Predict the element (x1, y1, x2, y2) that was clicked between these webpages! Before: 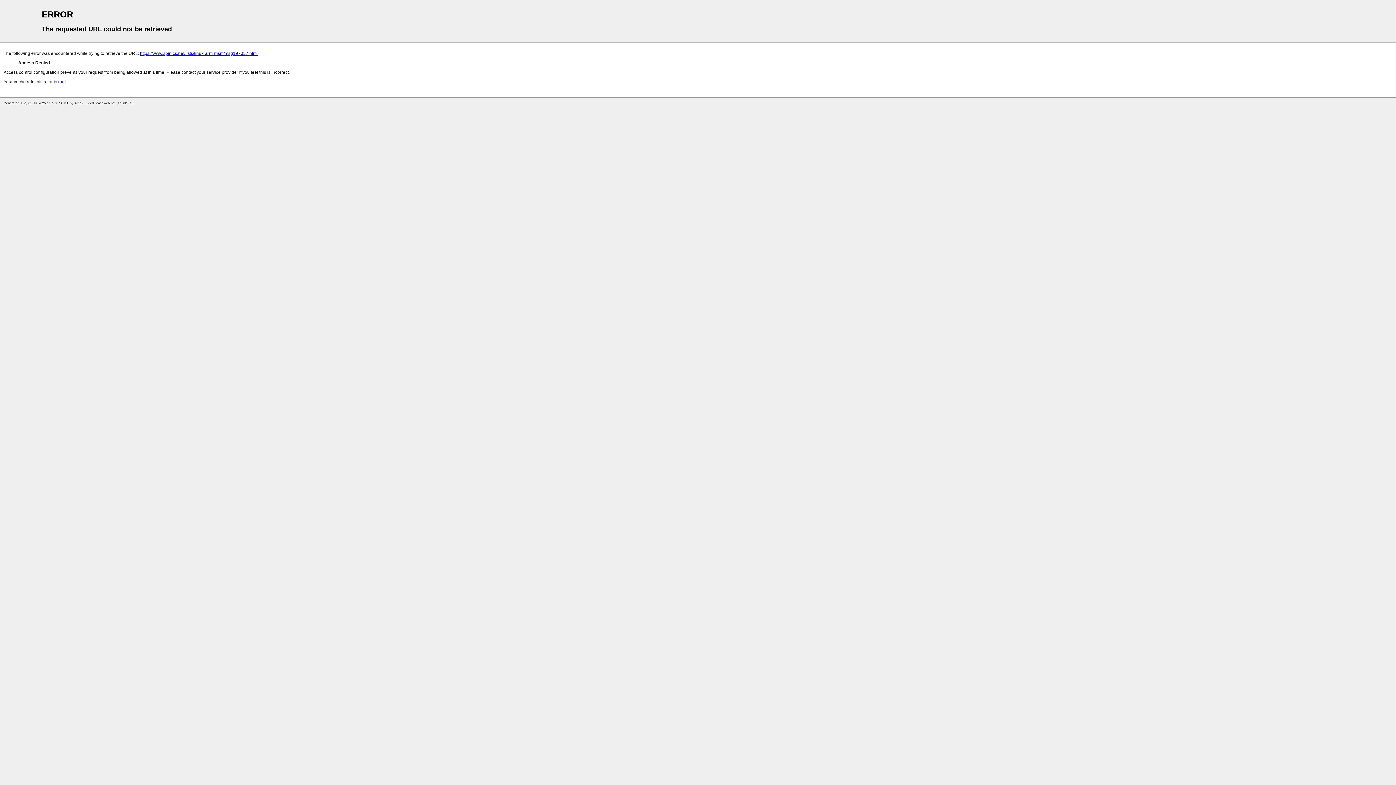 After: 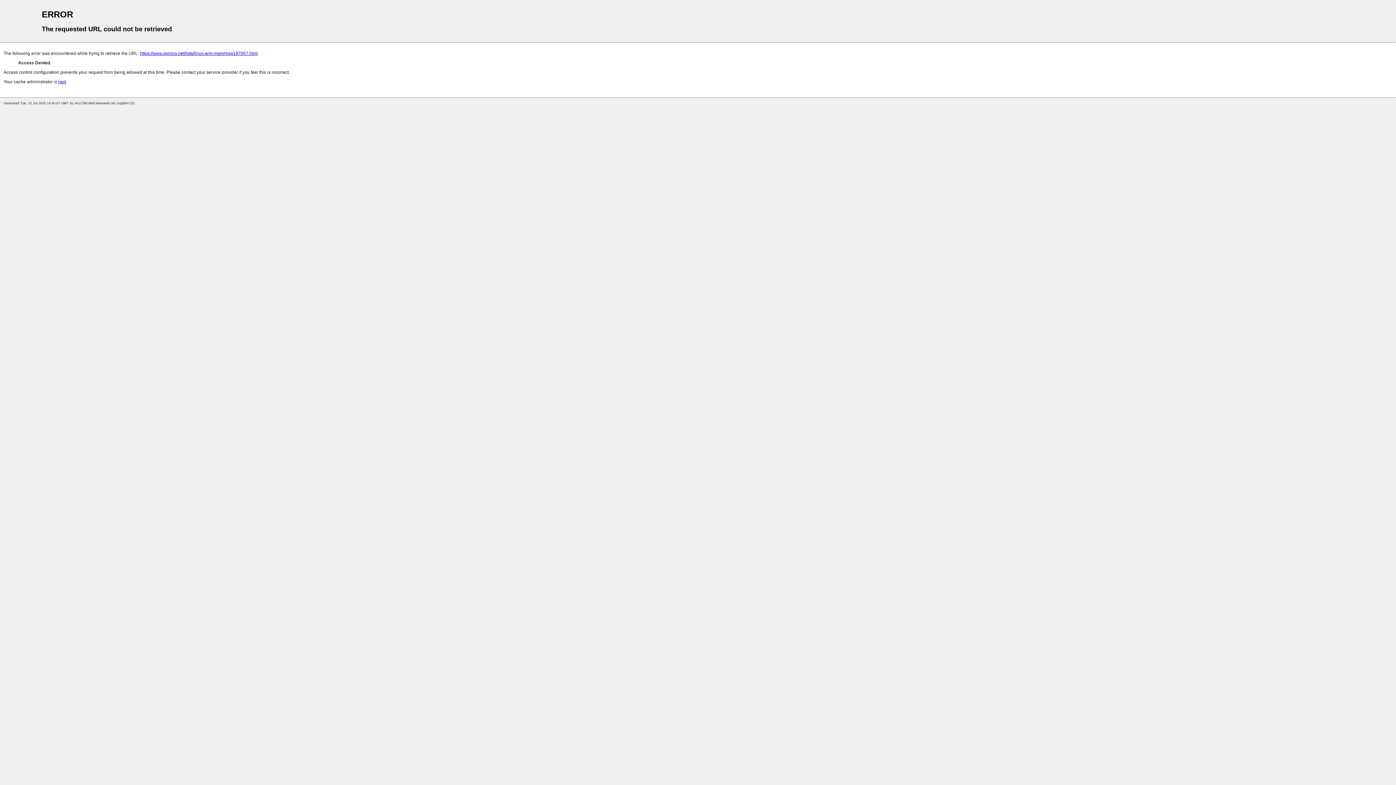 Action: label: root bbox: (58, 79, 65, 84)